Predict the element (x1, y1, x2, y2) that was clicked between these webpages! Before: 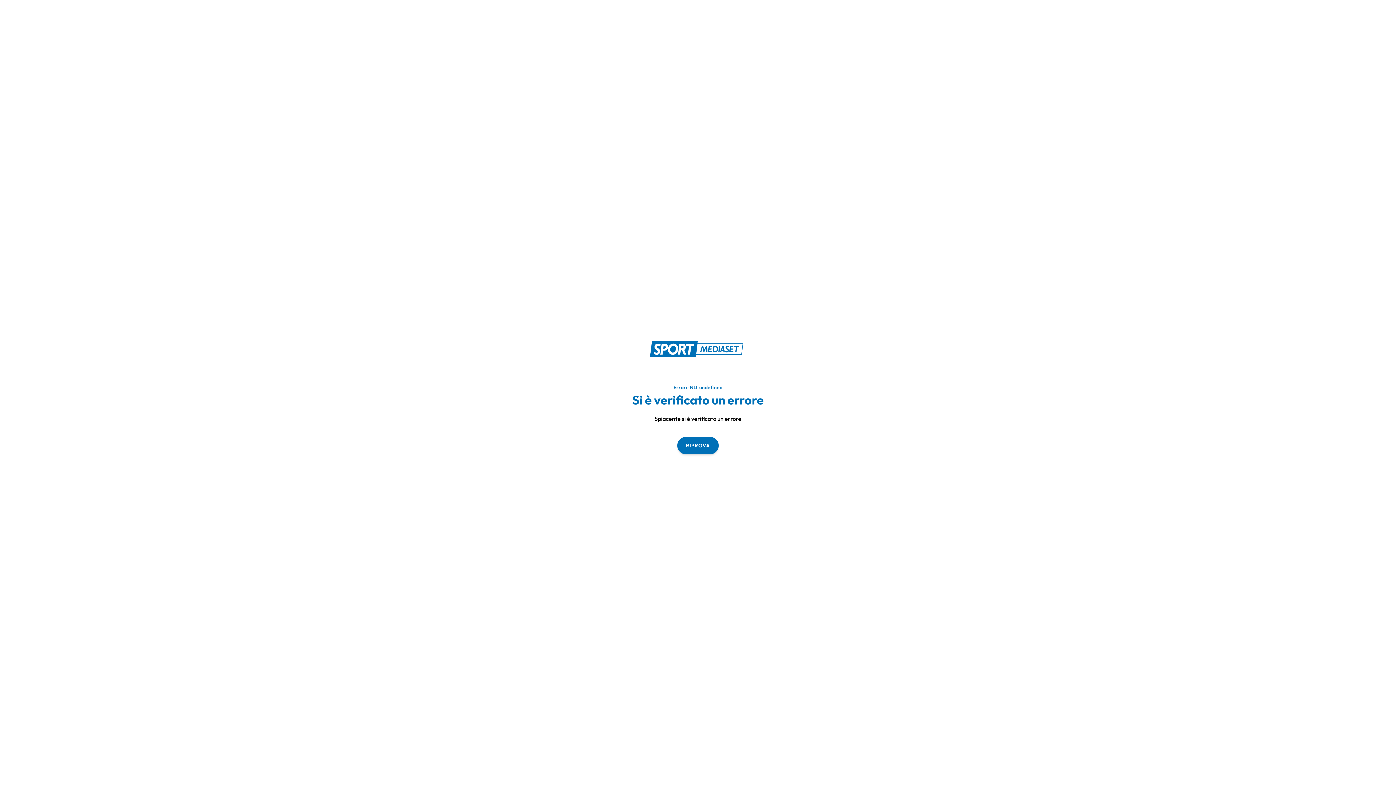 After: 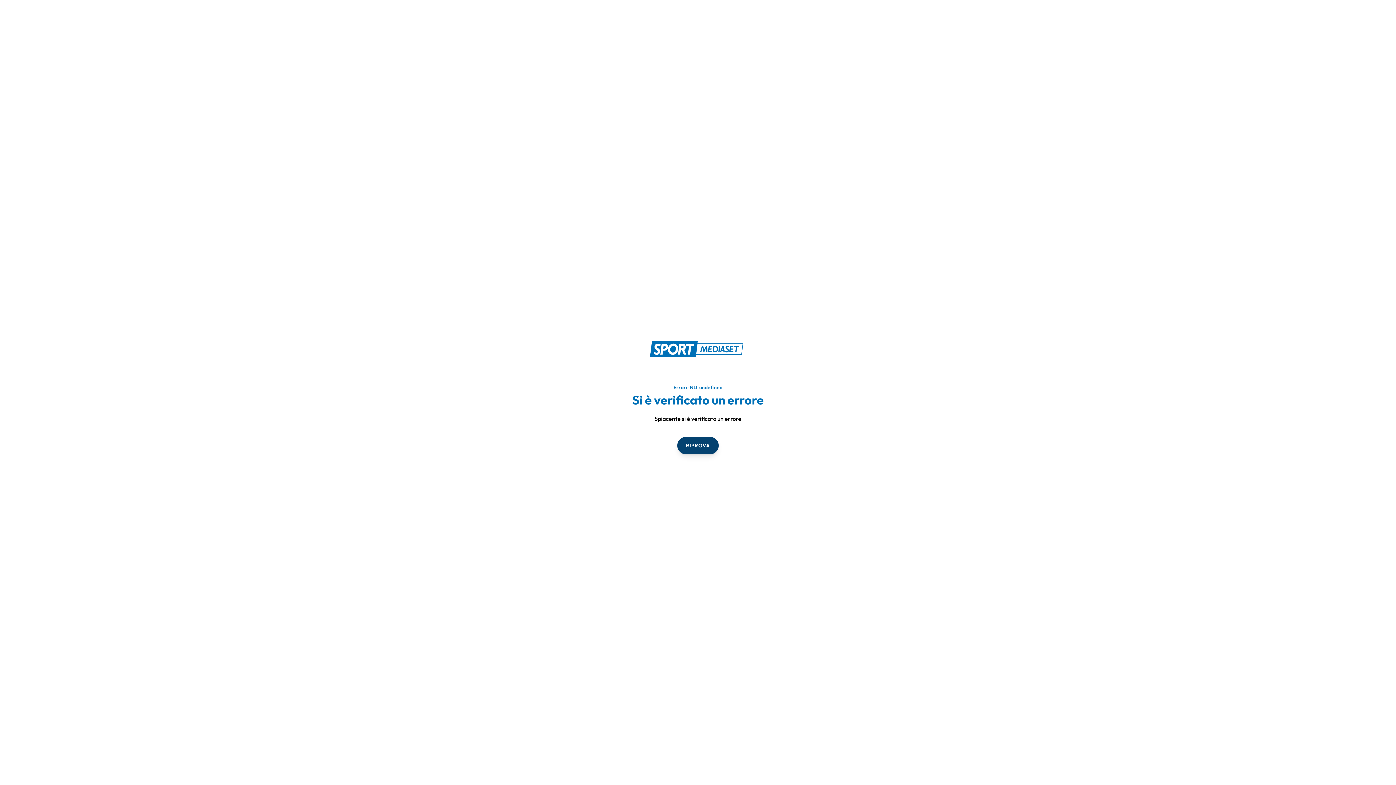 Action: bbox: (677, 436, 718, 454) label: RIPROVA